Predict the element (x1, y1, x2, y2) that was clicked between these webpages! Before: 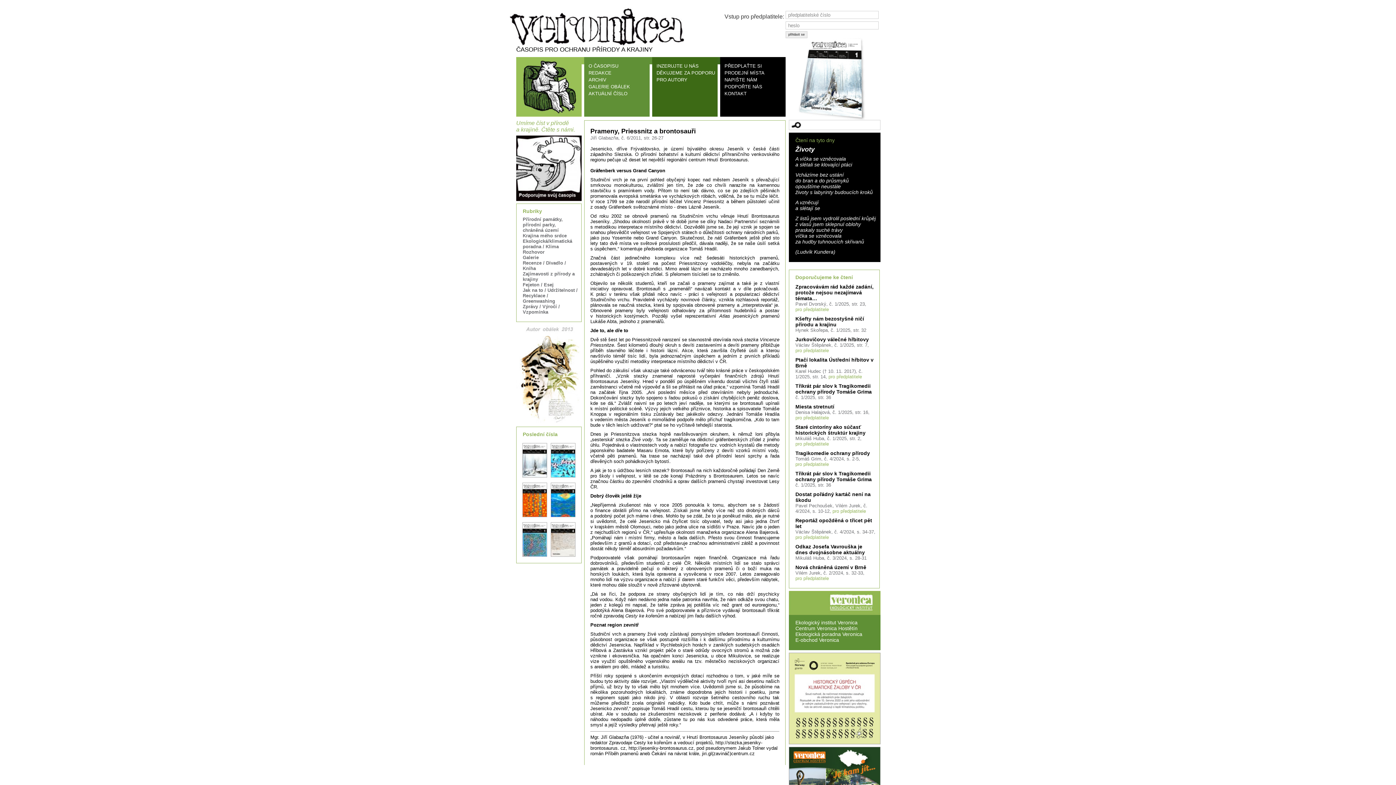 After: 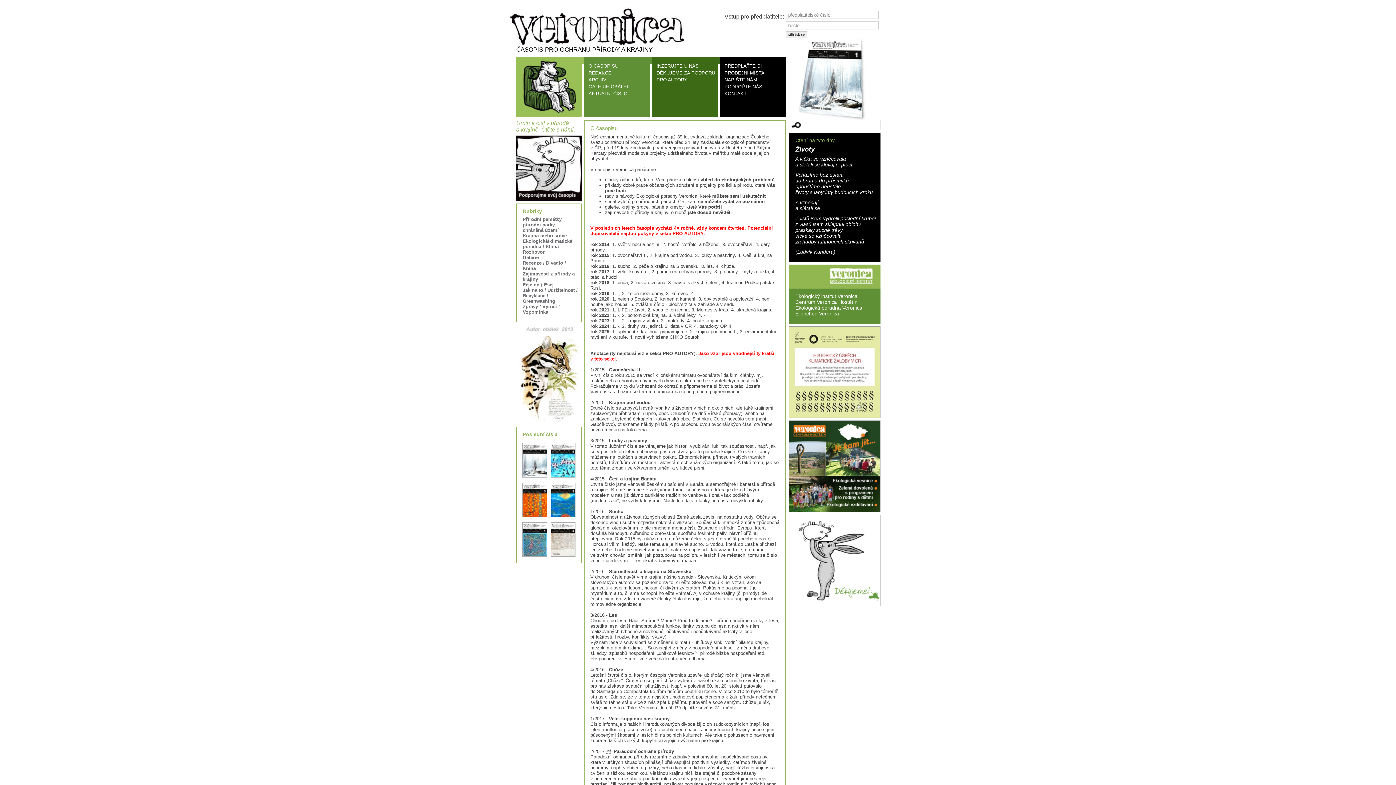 Action: label: O ČASOPISU bbox: (588, 63, 618, 68)